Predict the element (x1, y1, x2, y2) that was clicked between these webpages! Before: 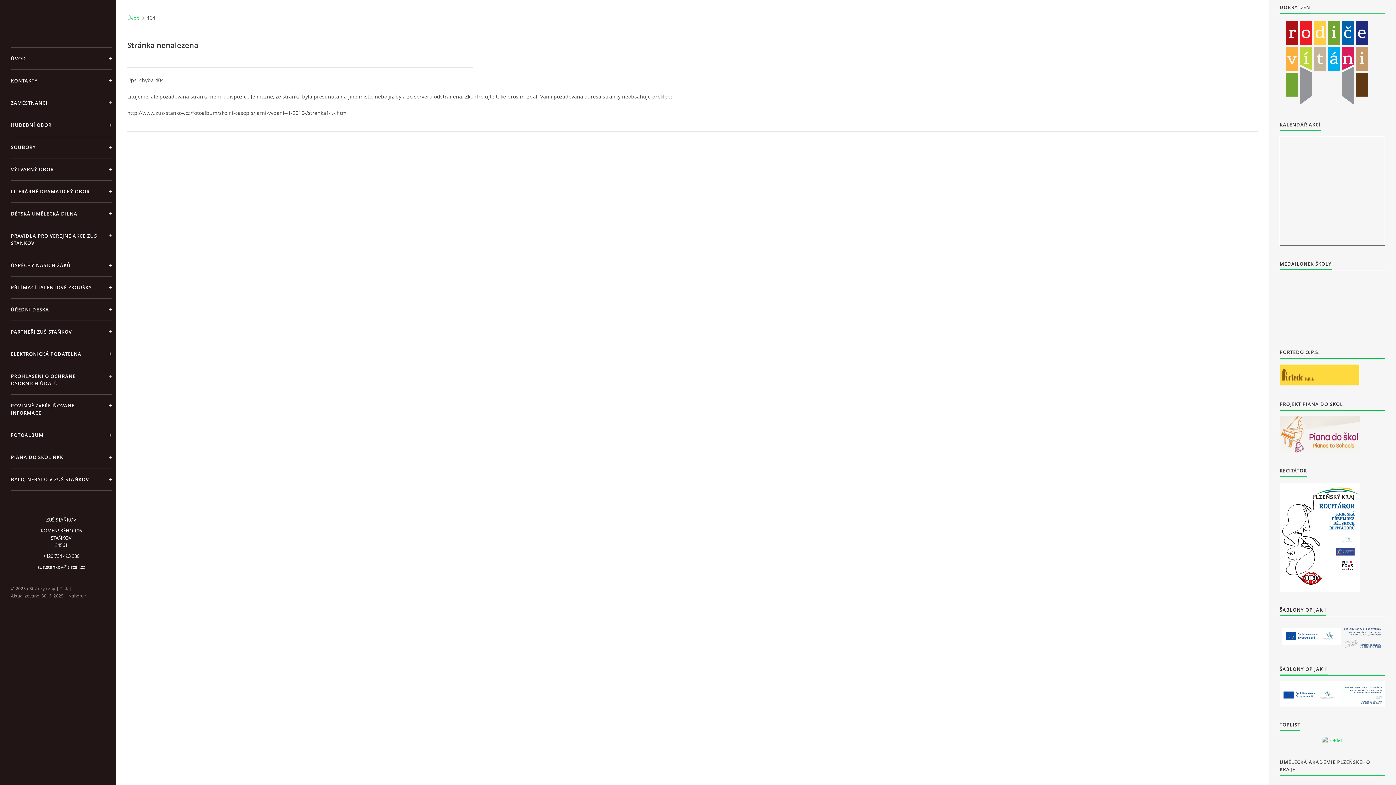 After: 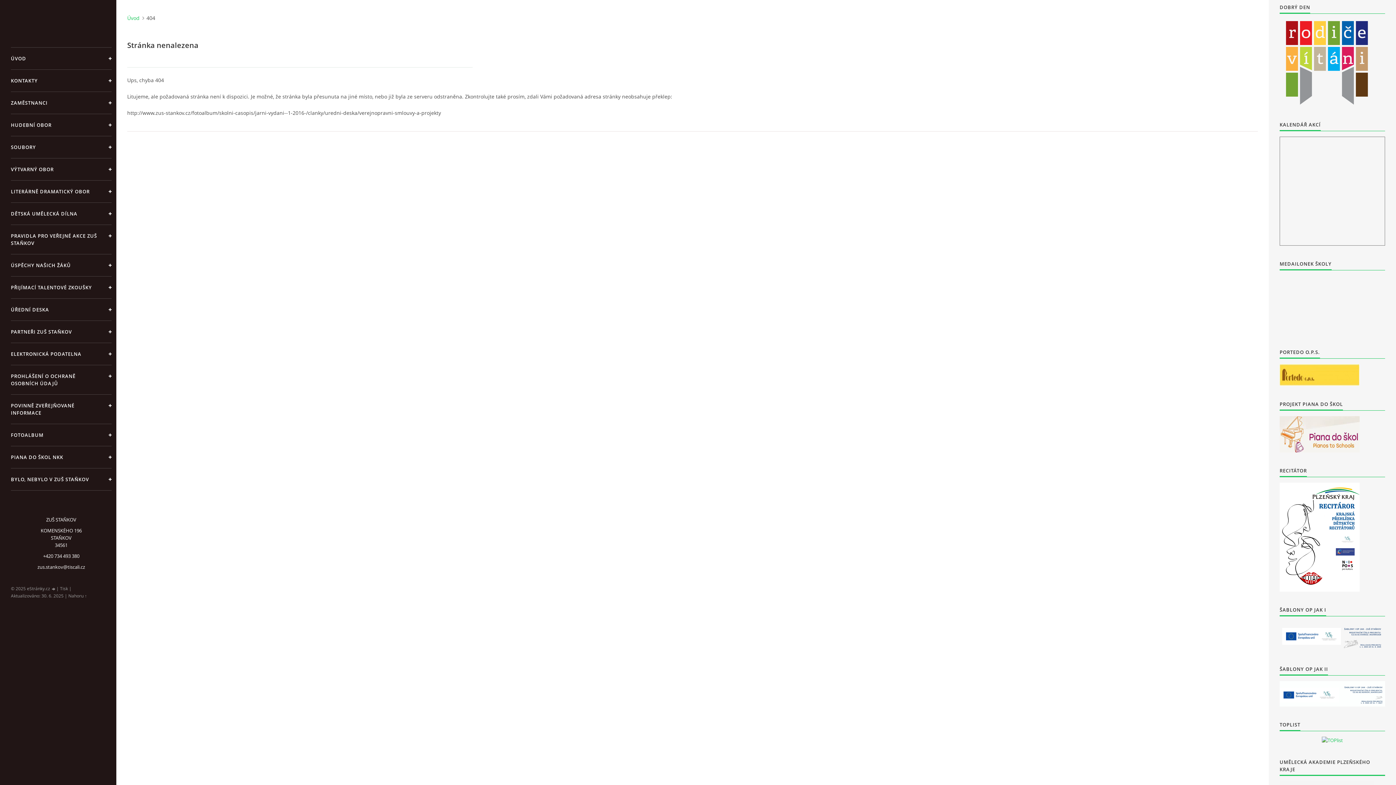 Action: bbox: (1280, 482, 1360, 592)